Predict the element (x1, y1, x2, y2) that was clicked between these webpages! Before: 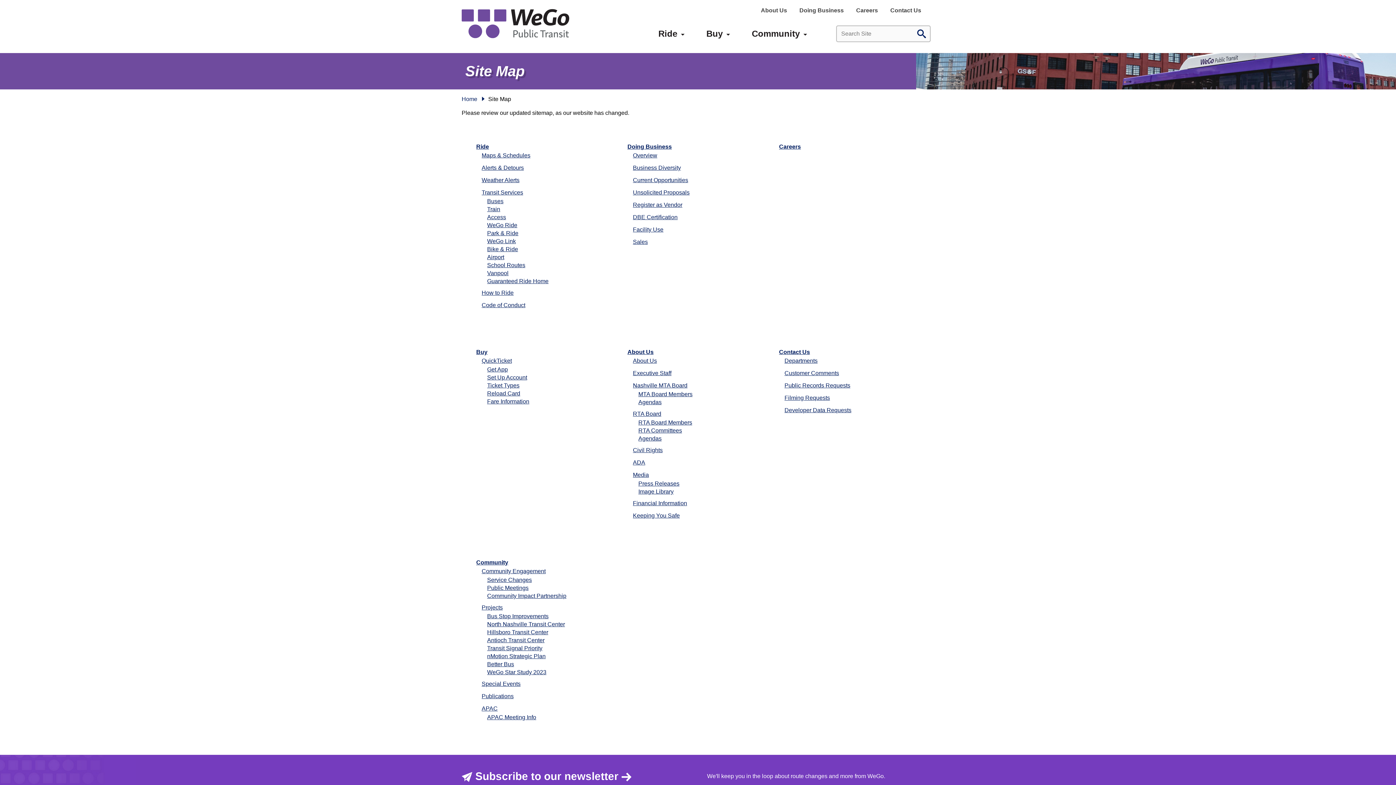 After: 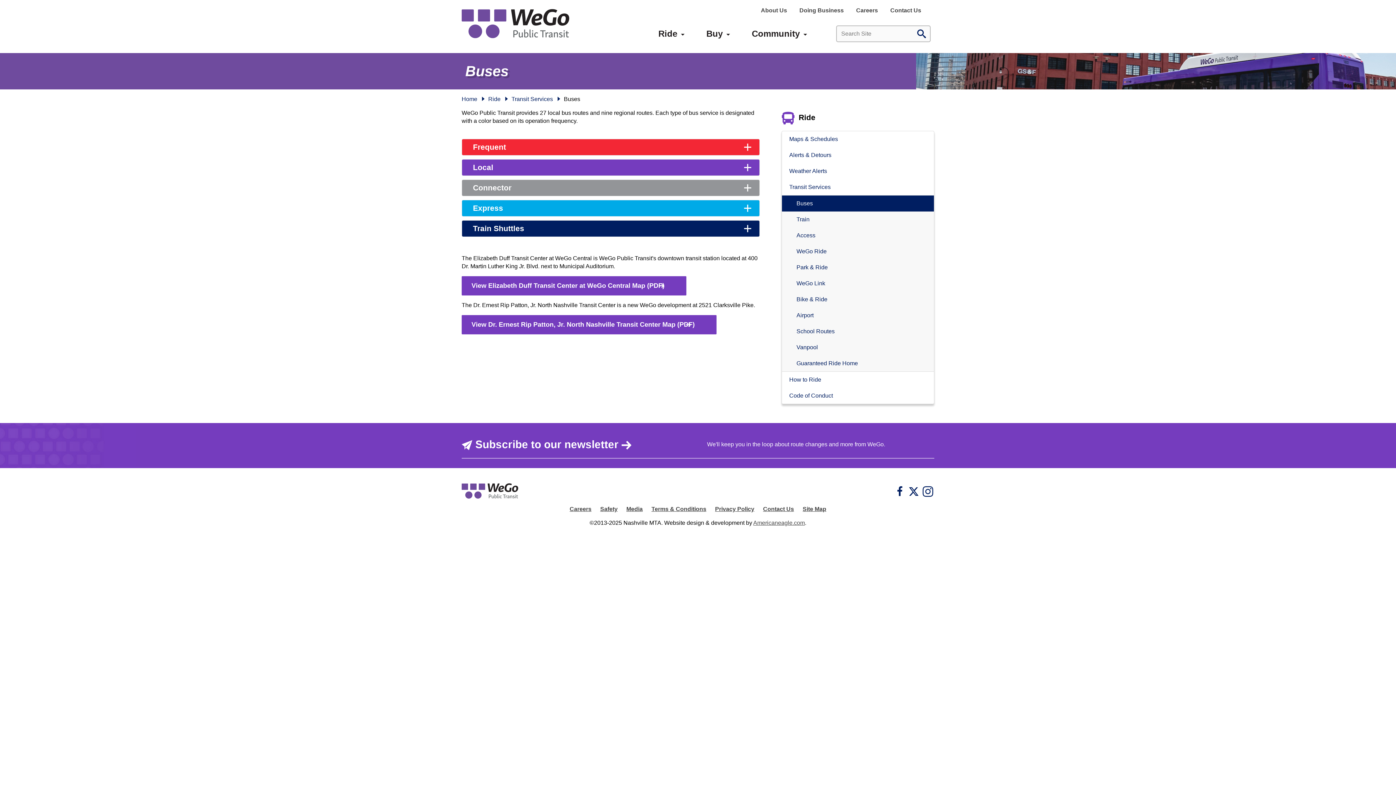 Action: label: Buses bbox: (487, 198, 503, 204)